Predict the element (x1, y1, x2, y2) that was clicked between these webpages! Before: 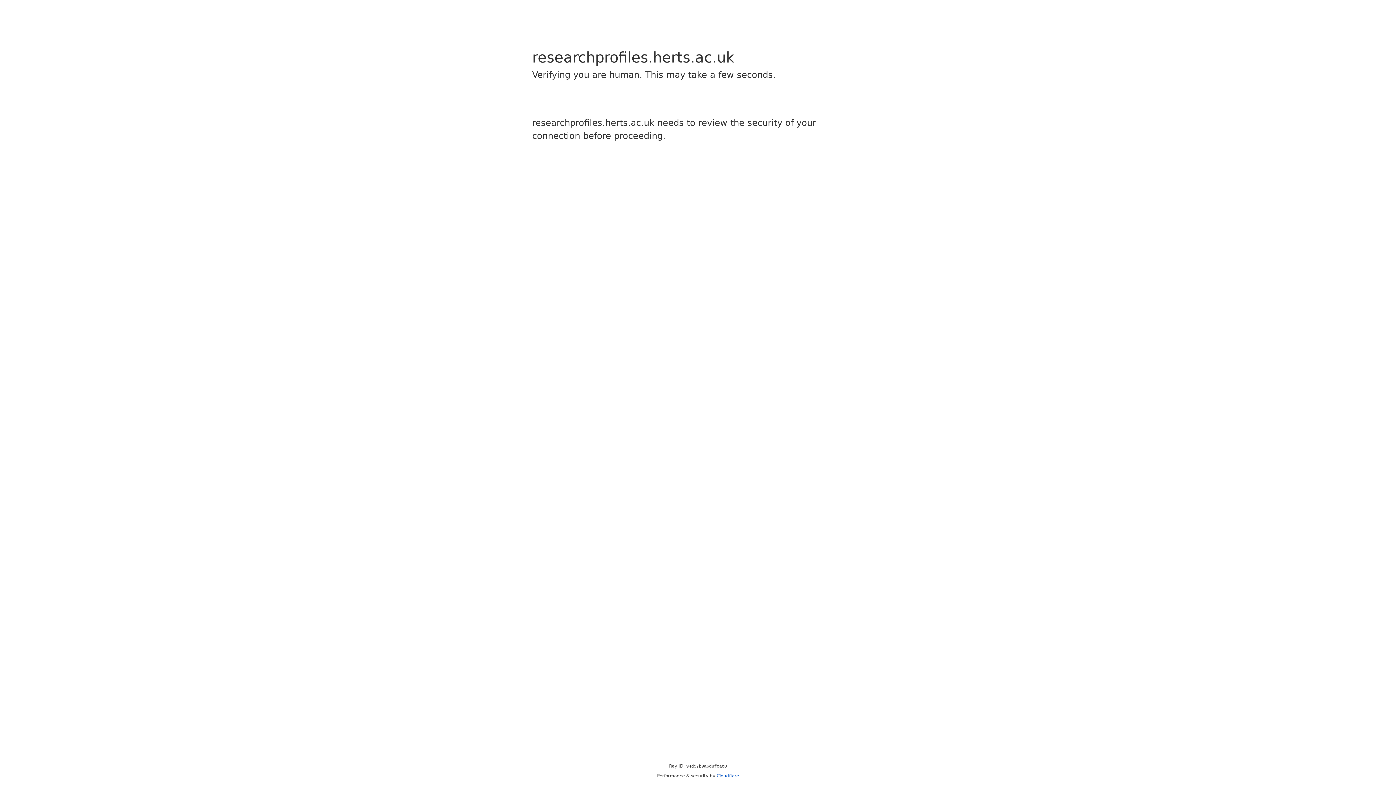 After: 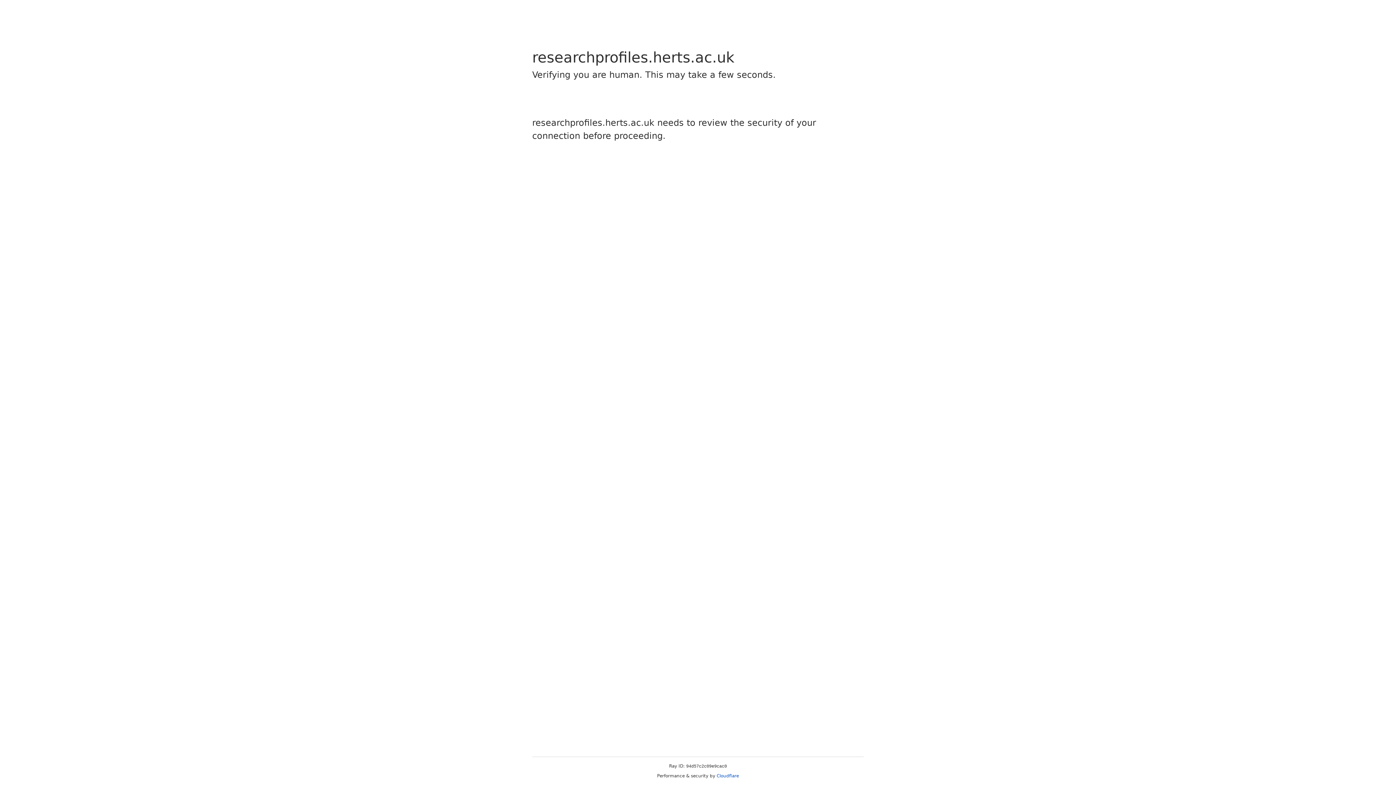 Action: label: Cloudflare bbox: (716, 773, 739, 778)